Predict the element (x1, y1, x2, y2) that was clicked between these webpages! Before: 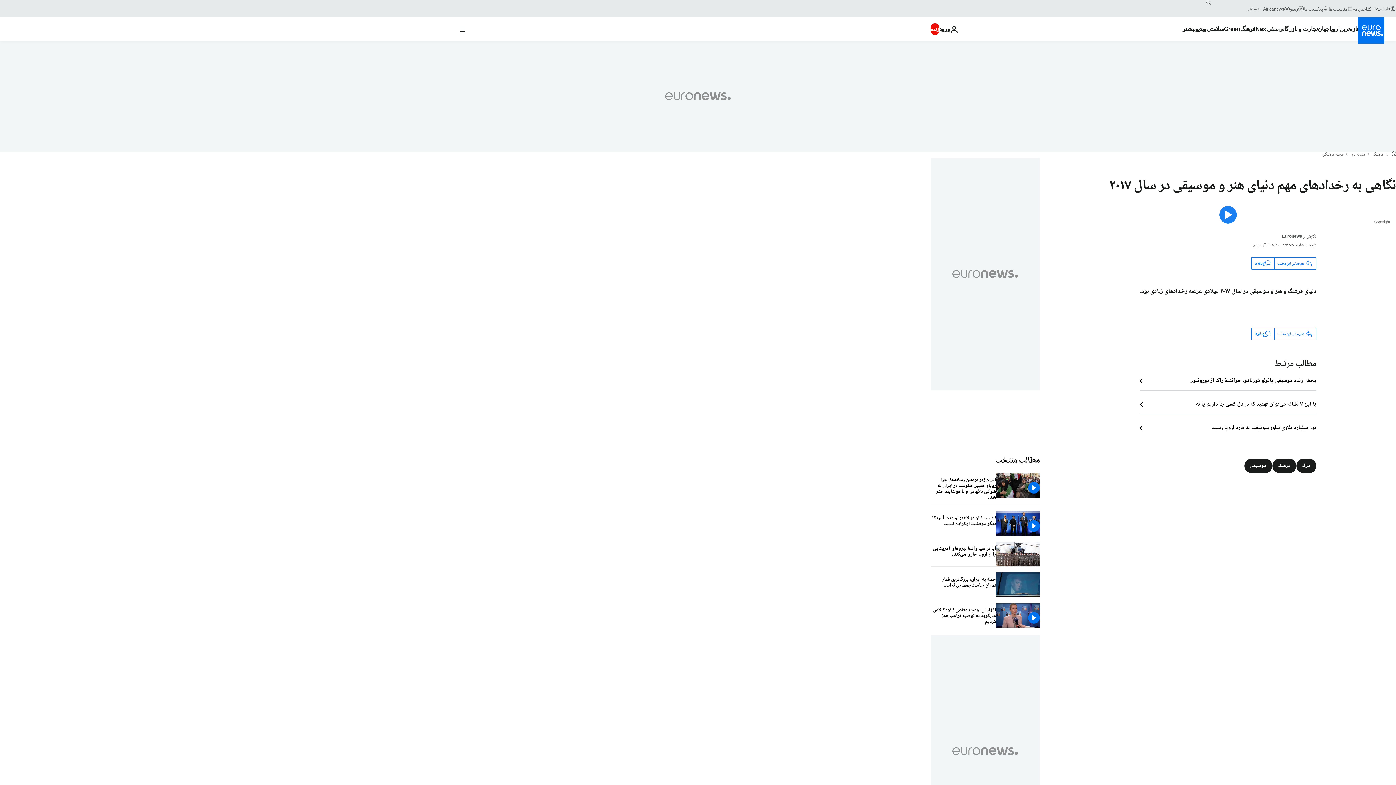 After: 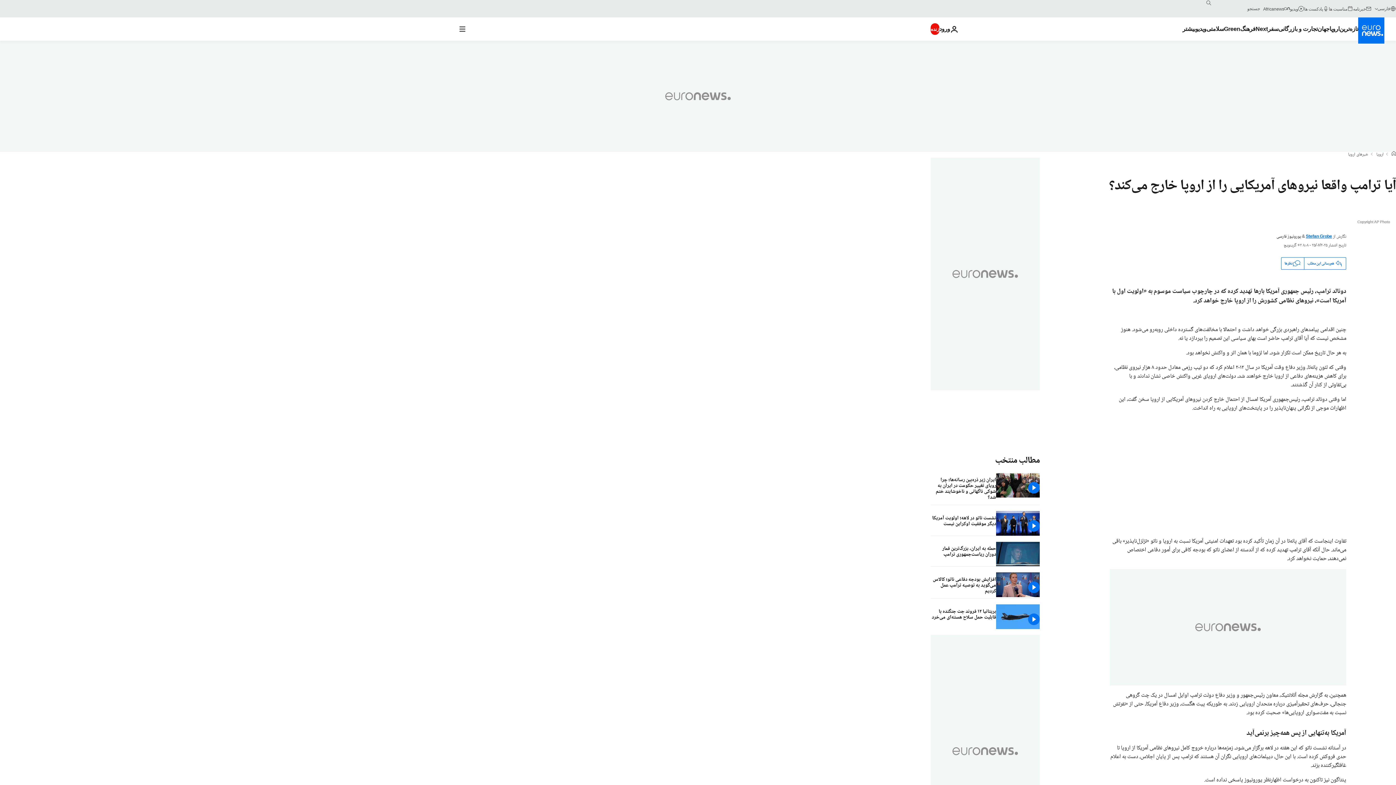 Action: label:  آیا ترامپ واقعا نیروهای آمریکایی را از اروپا خارج می‌کند؟ bbox: (930, 542, 996, 562)